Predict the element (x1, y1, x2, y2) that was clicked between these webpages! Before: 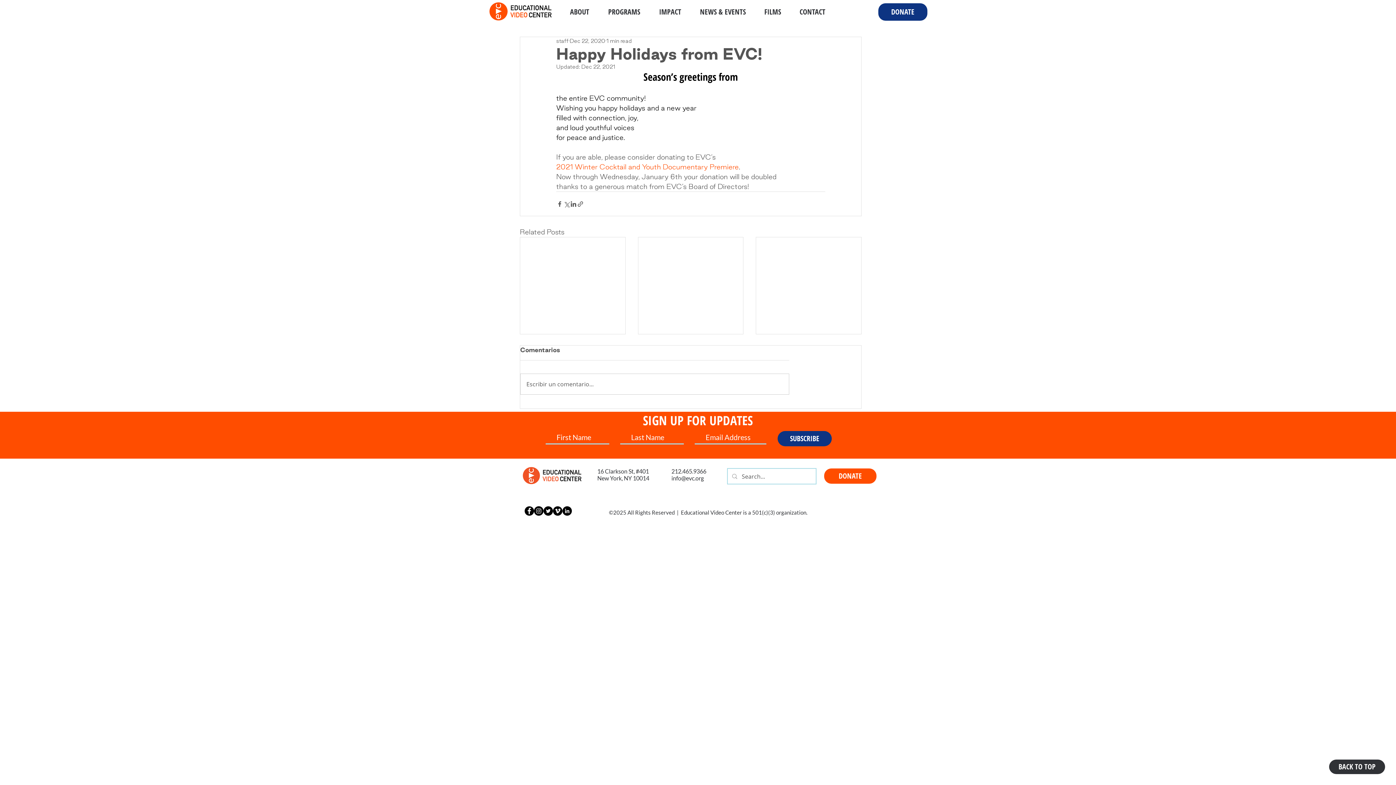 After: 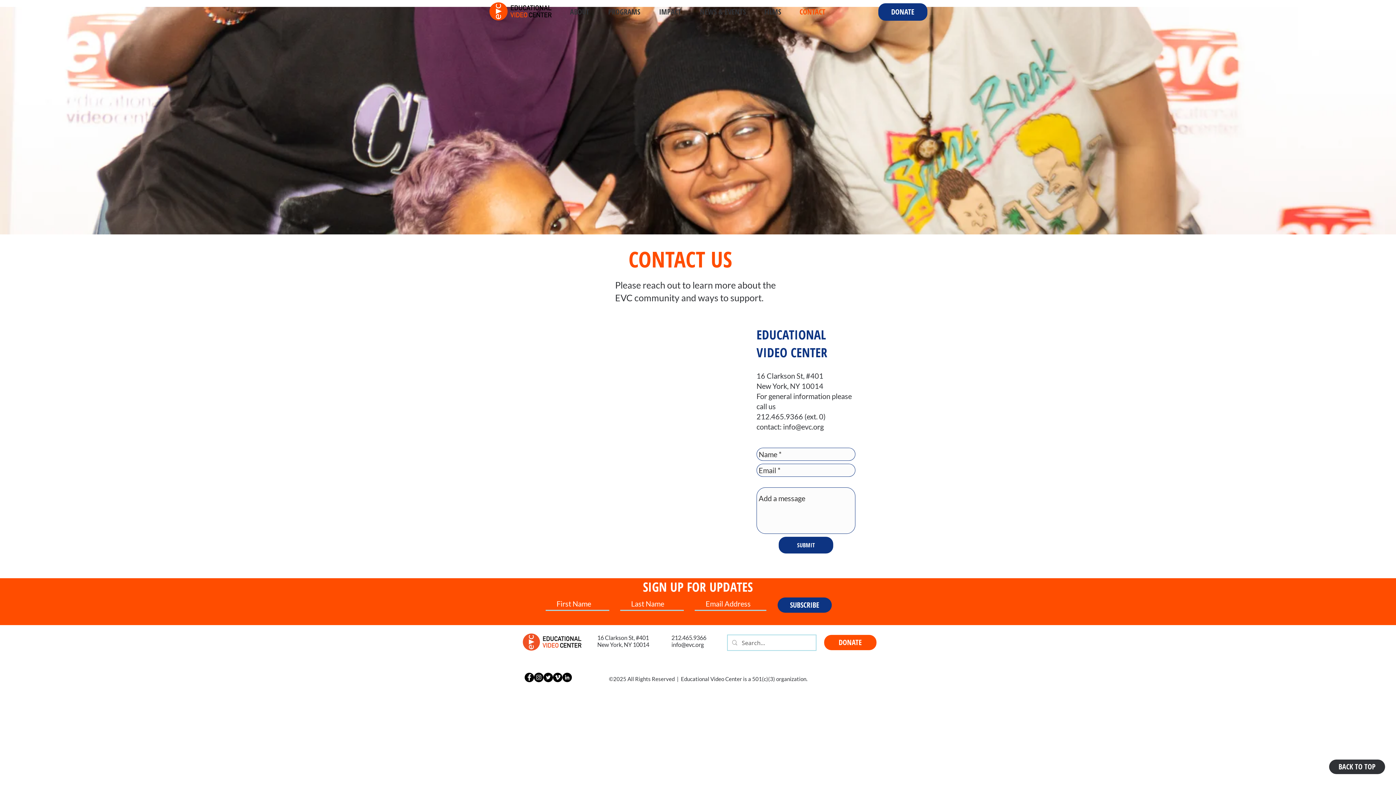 Action: bbox: (790, 1, 834, 22) label: CONTACT